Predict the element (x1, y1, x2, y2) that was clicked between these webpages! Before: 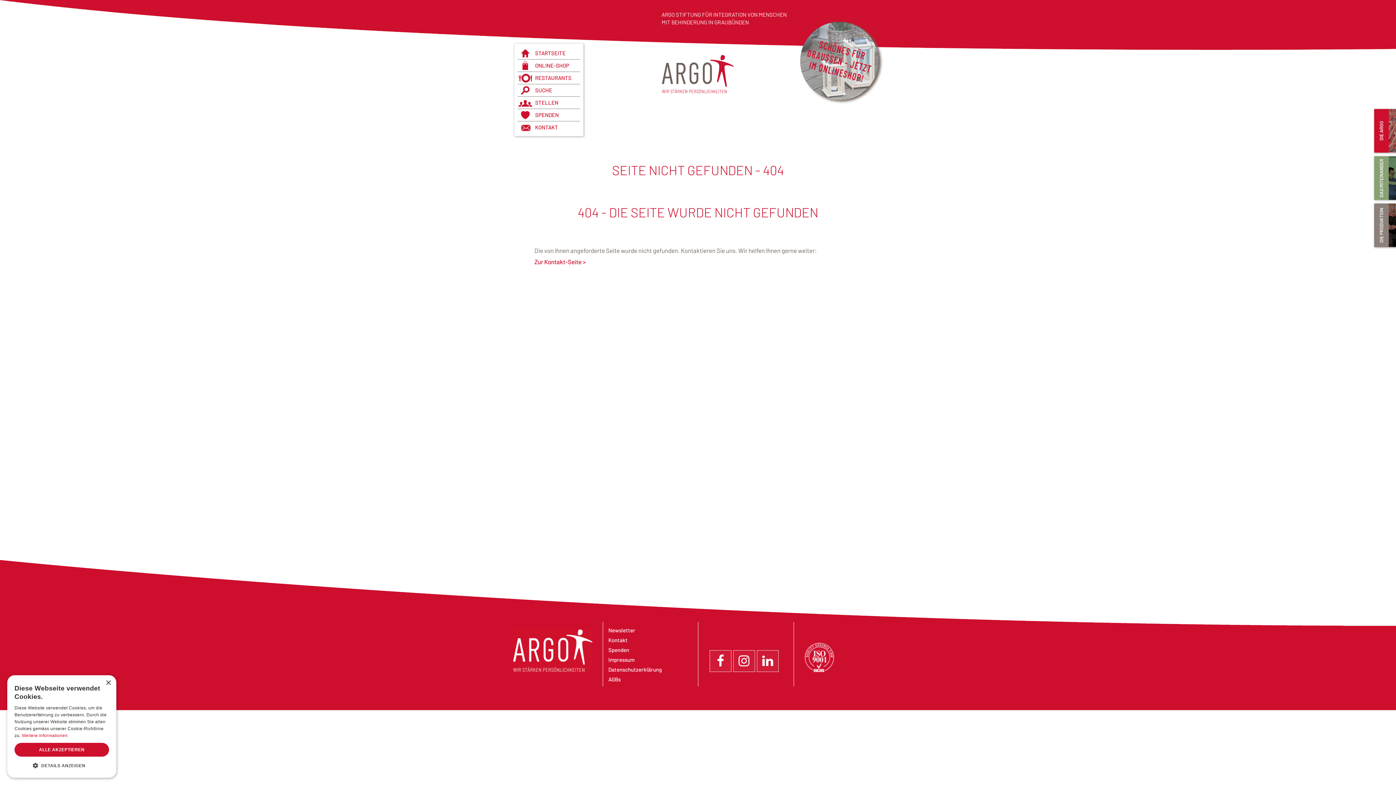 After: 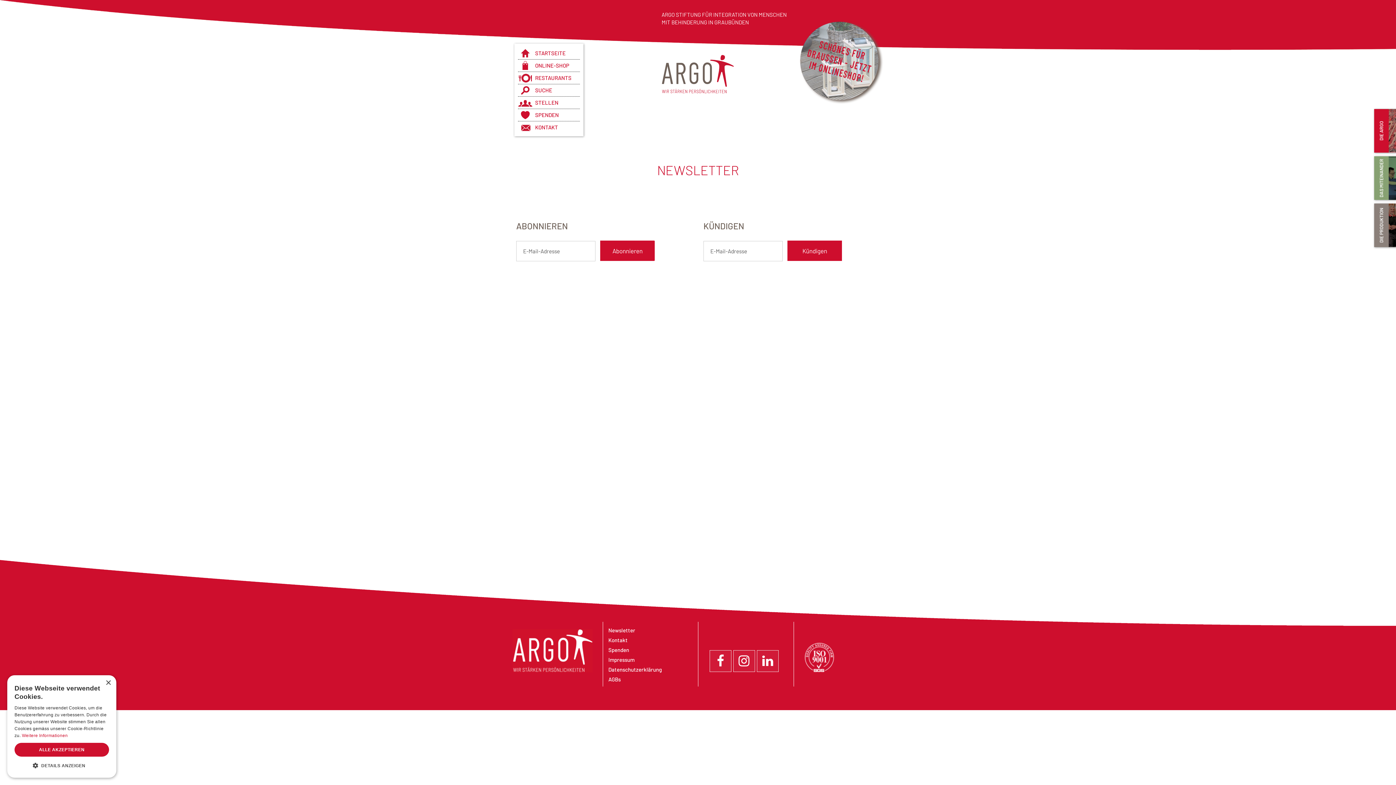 Action: bbox: (608, 627, 635, 633) label: Newsletter